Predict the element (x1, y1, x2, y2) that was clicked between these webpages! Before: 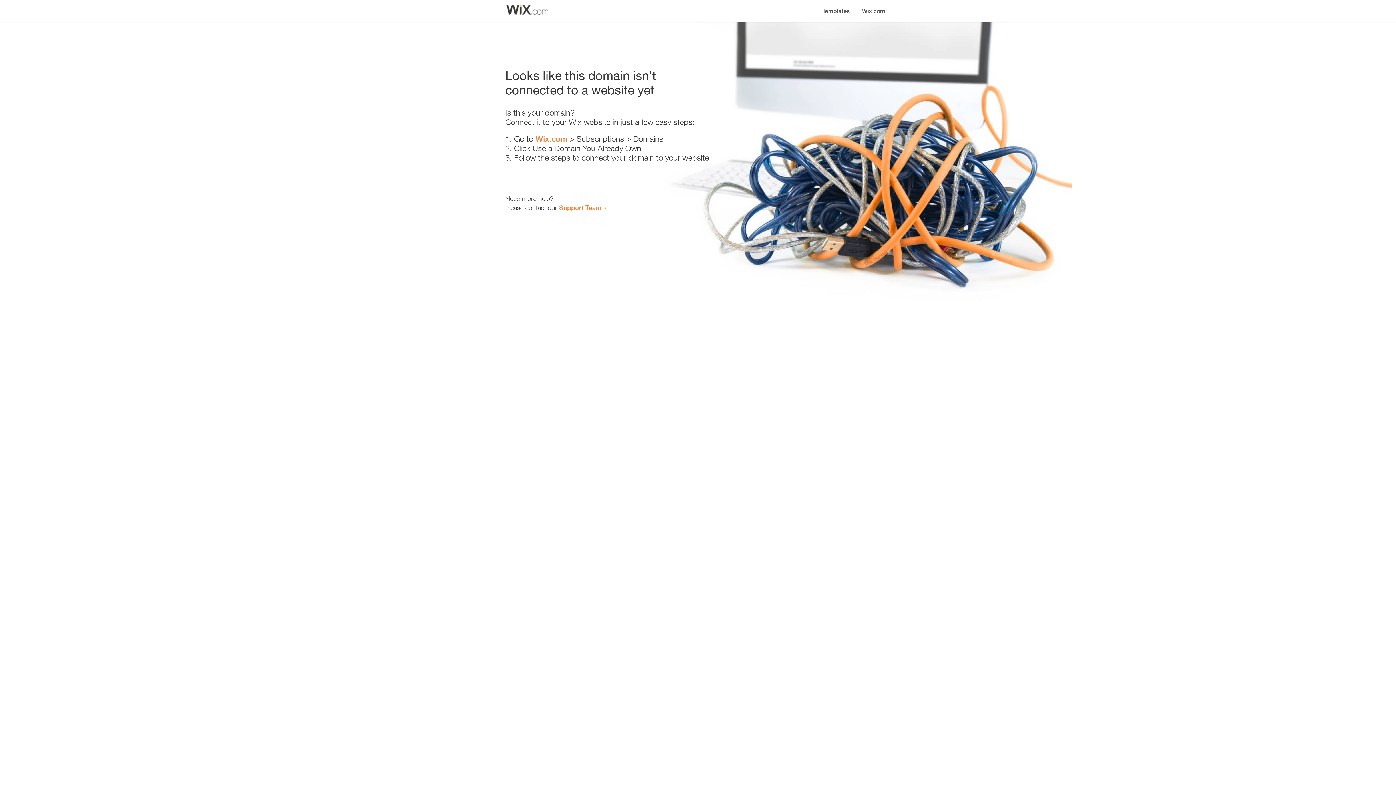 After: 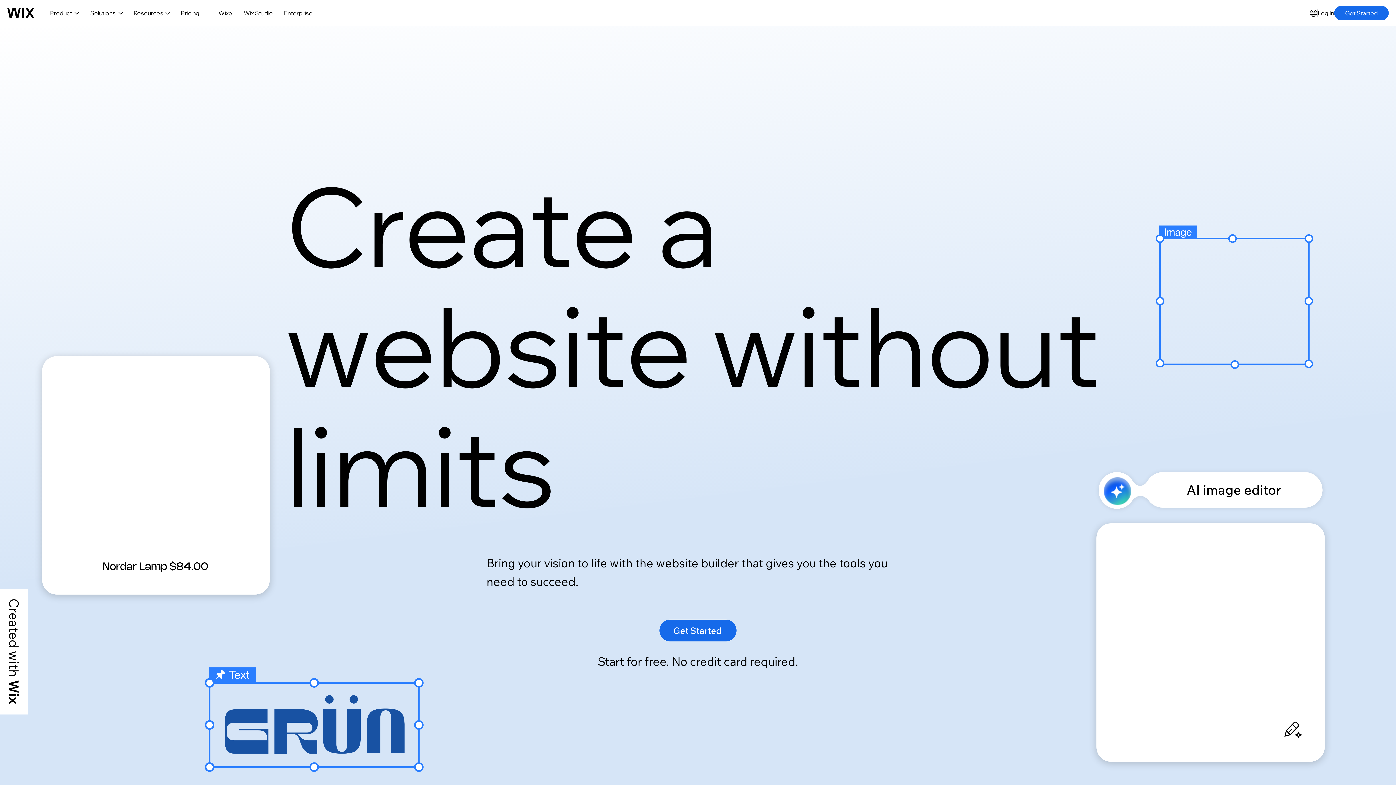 Action: bbox: (856, 0, 890, 14) label: Wix.com